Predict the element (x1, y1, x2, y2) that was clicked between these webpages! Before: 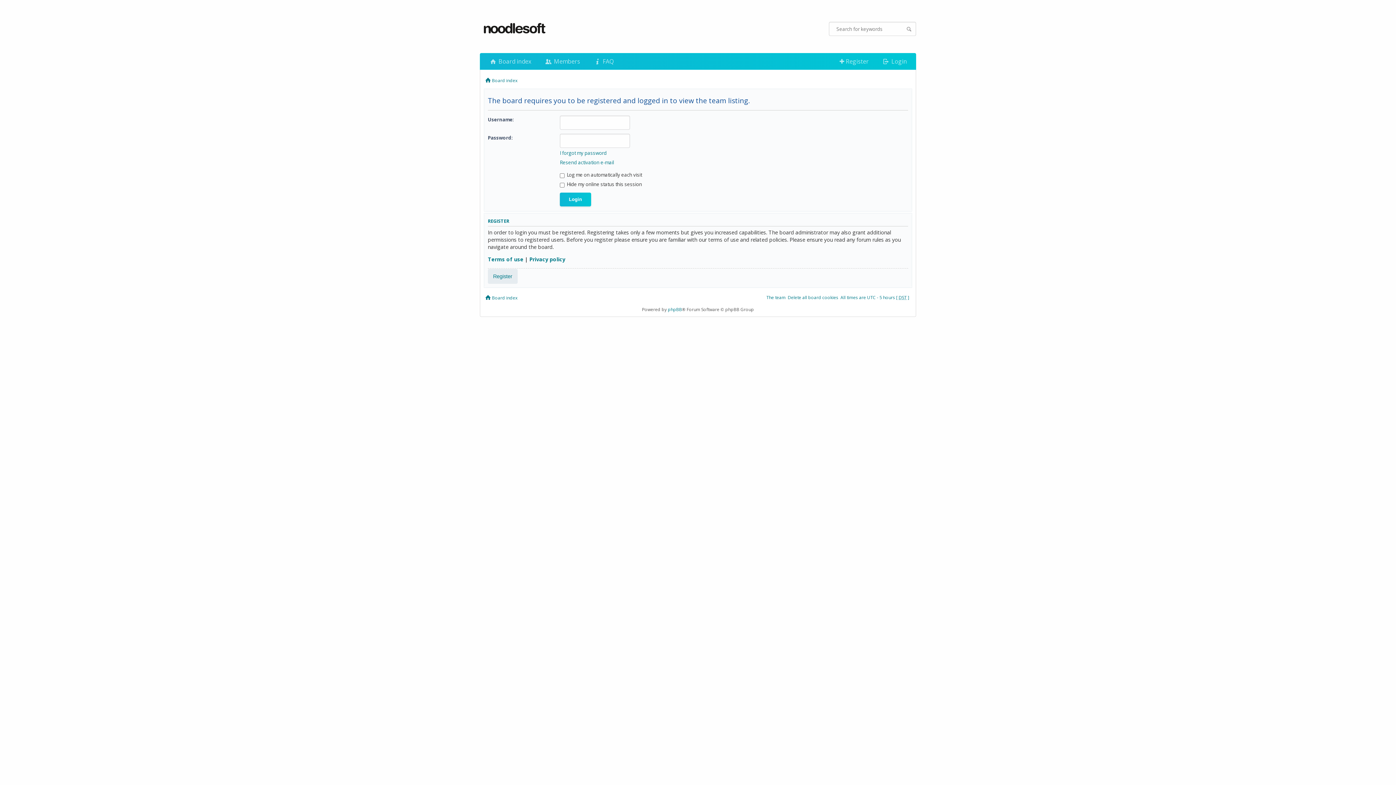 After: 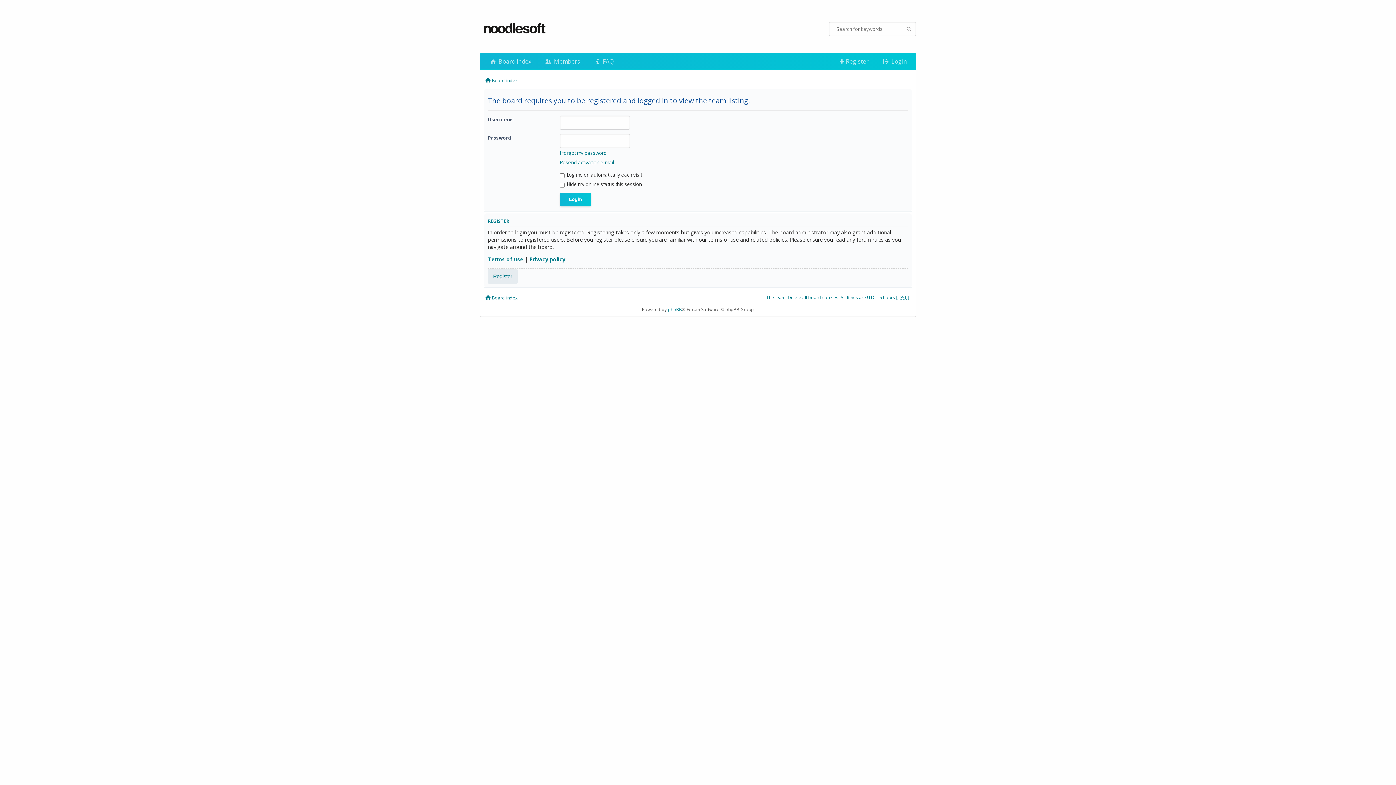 Action: label: The team bbox: (766, 294, 785, 300)